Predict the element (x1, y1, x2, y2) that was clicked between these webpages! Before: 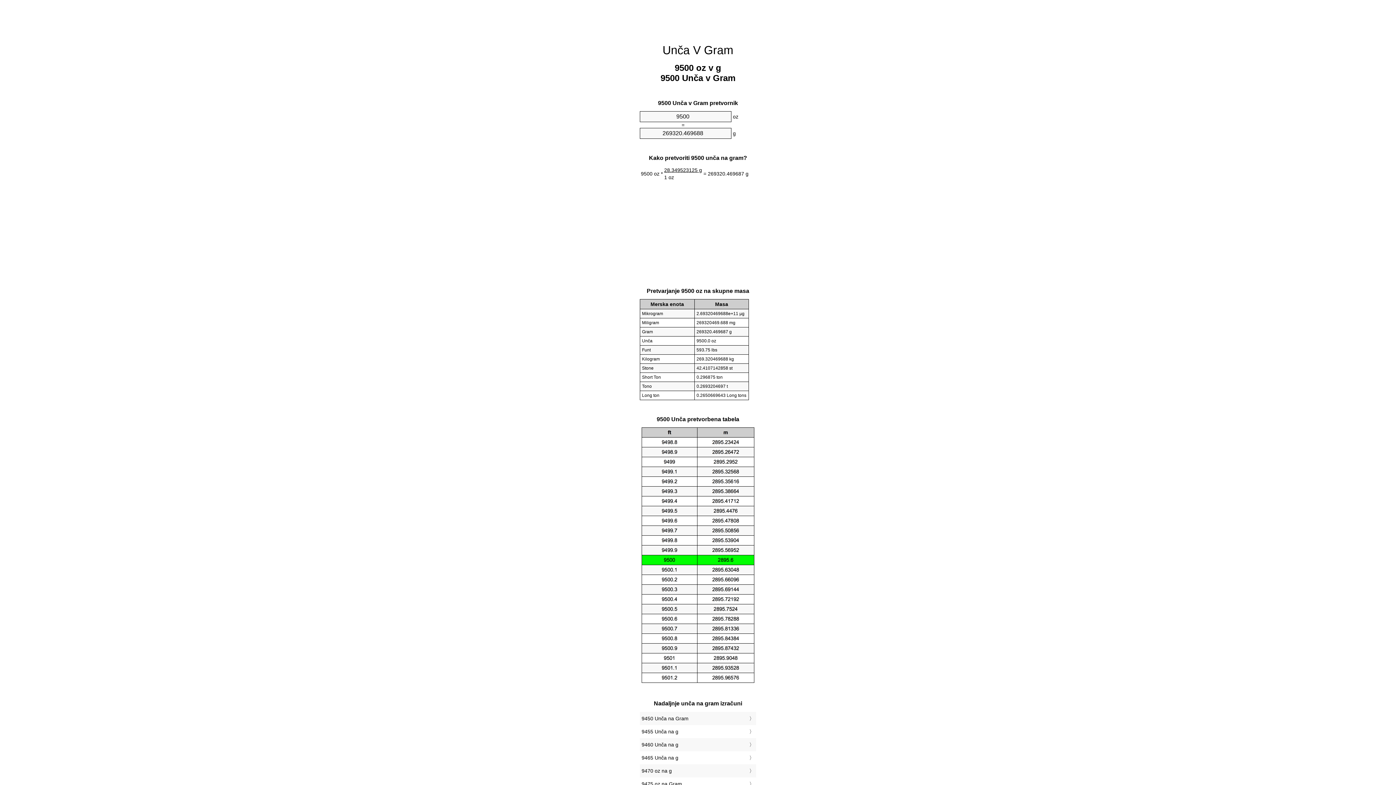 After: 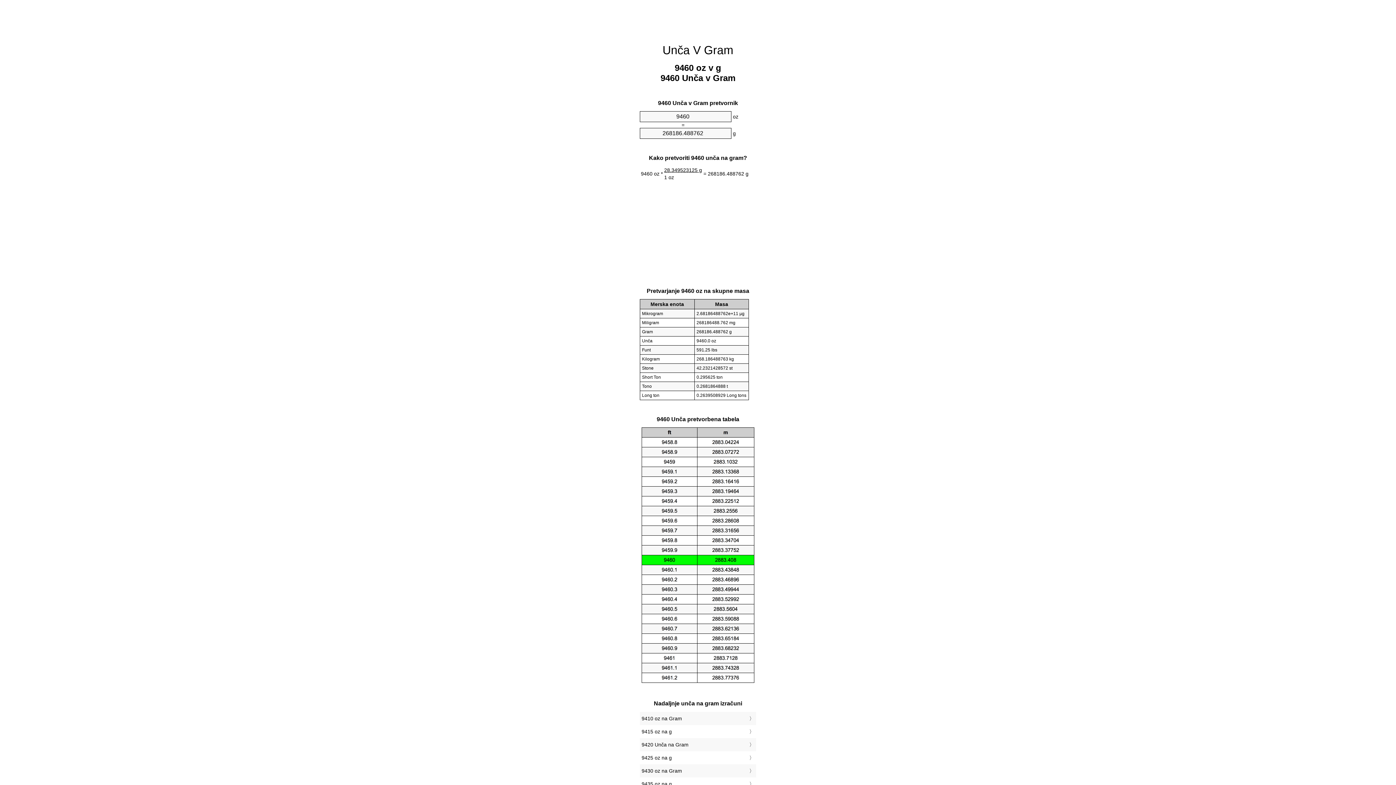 Action: label: 9460 Unča na g bbox: (641, 740, 754, 749)